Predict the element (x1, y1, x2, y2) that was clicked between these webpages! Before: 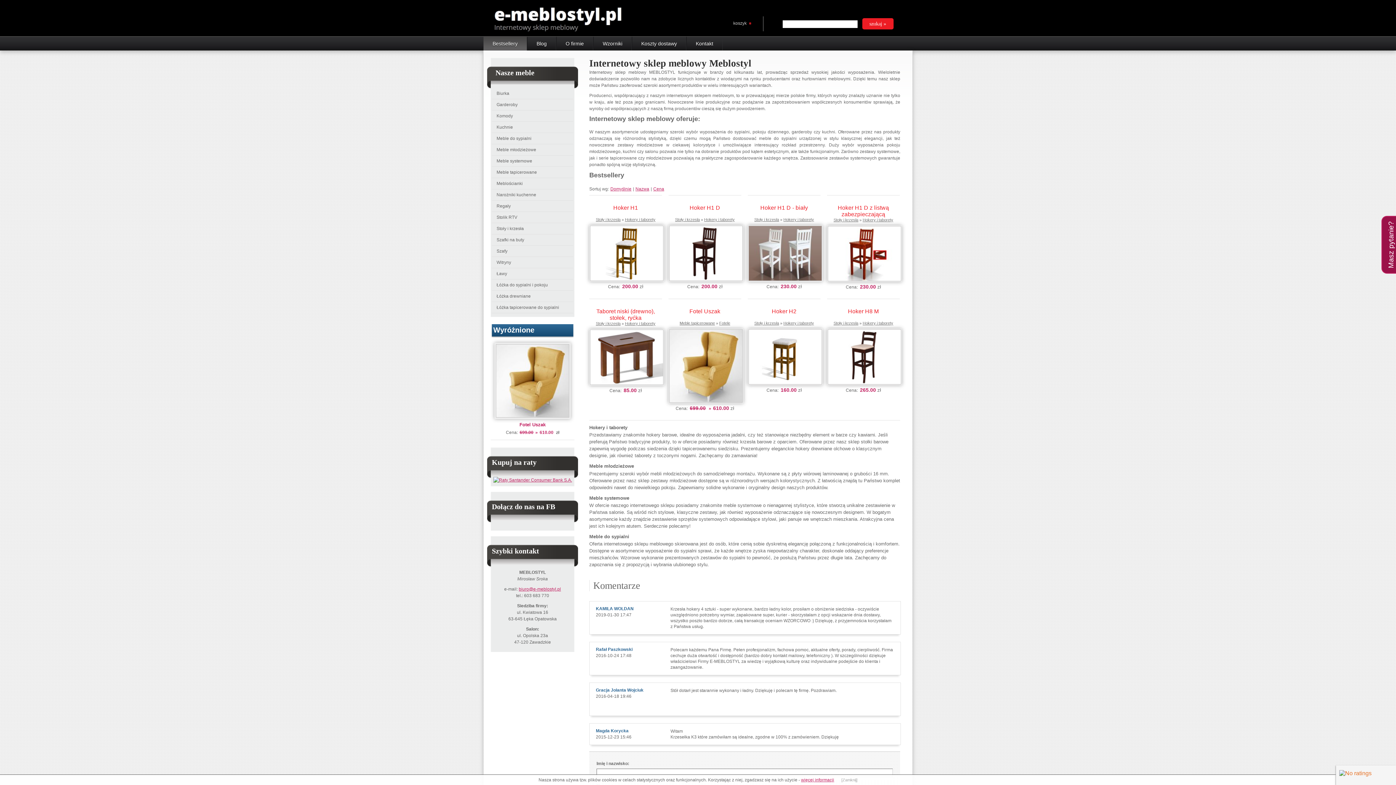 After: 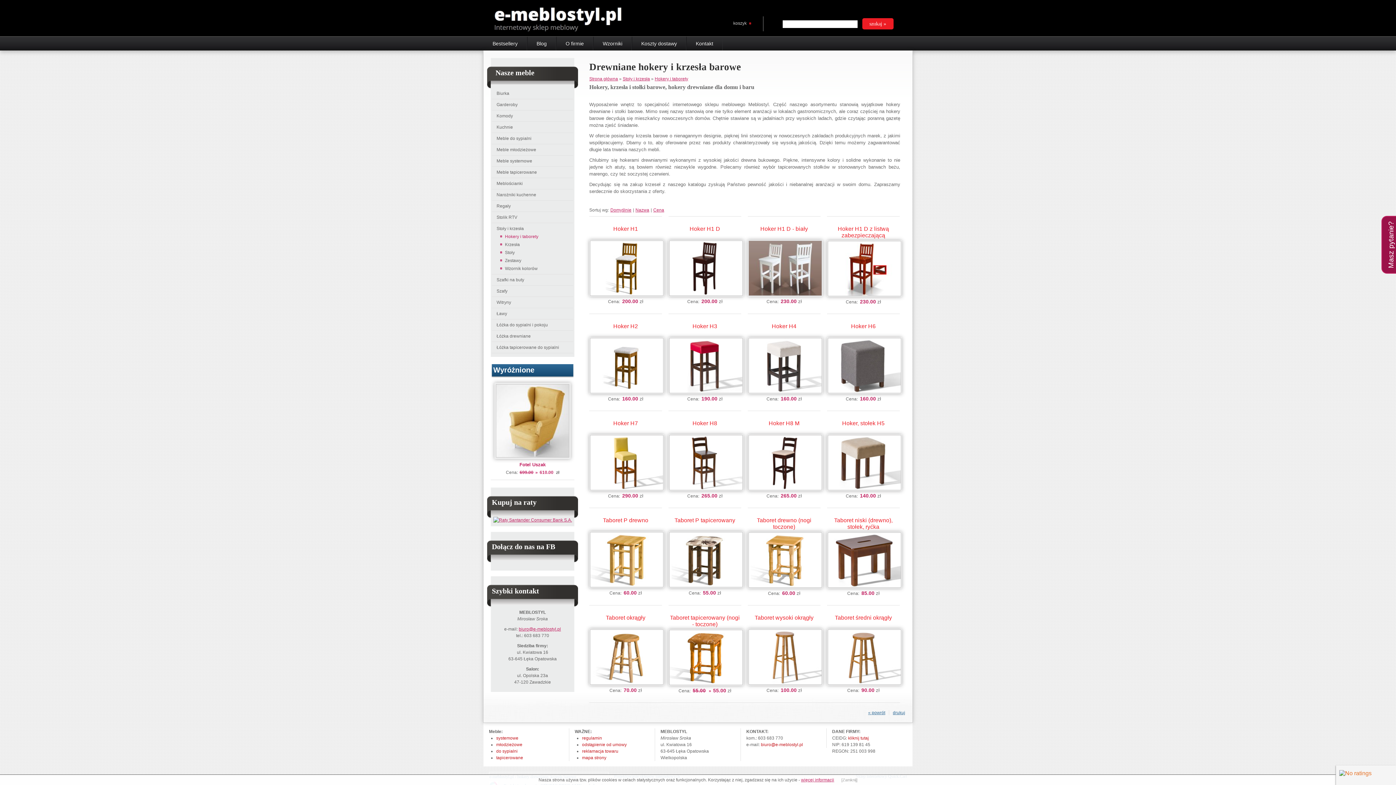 Action: bbox: (589, 425, 627, 430) label: Hokery i taborety